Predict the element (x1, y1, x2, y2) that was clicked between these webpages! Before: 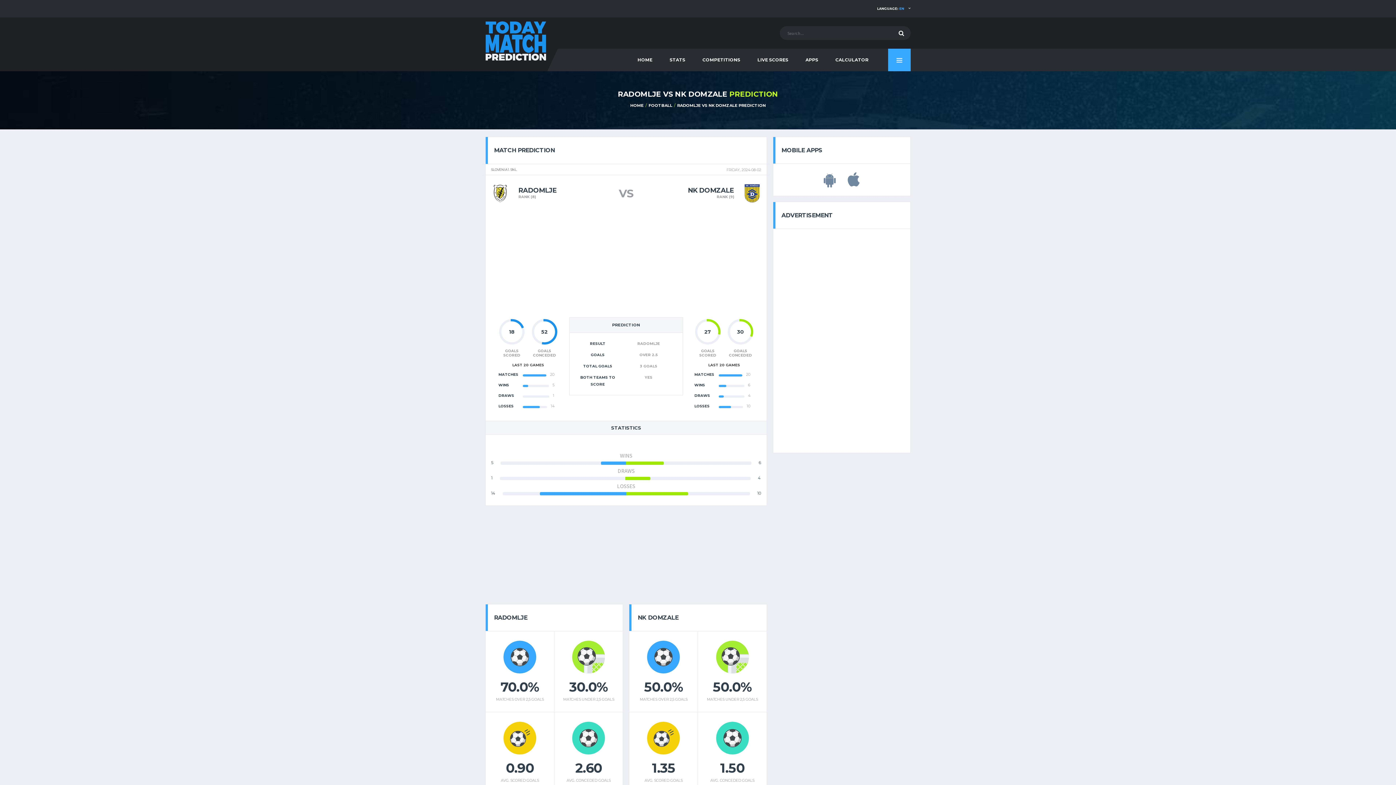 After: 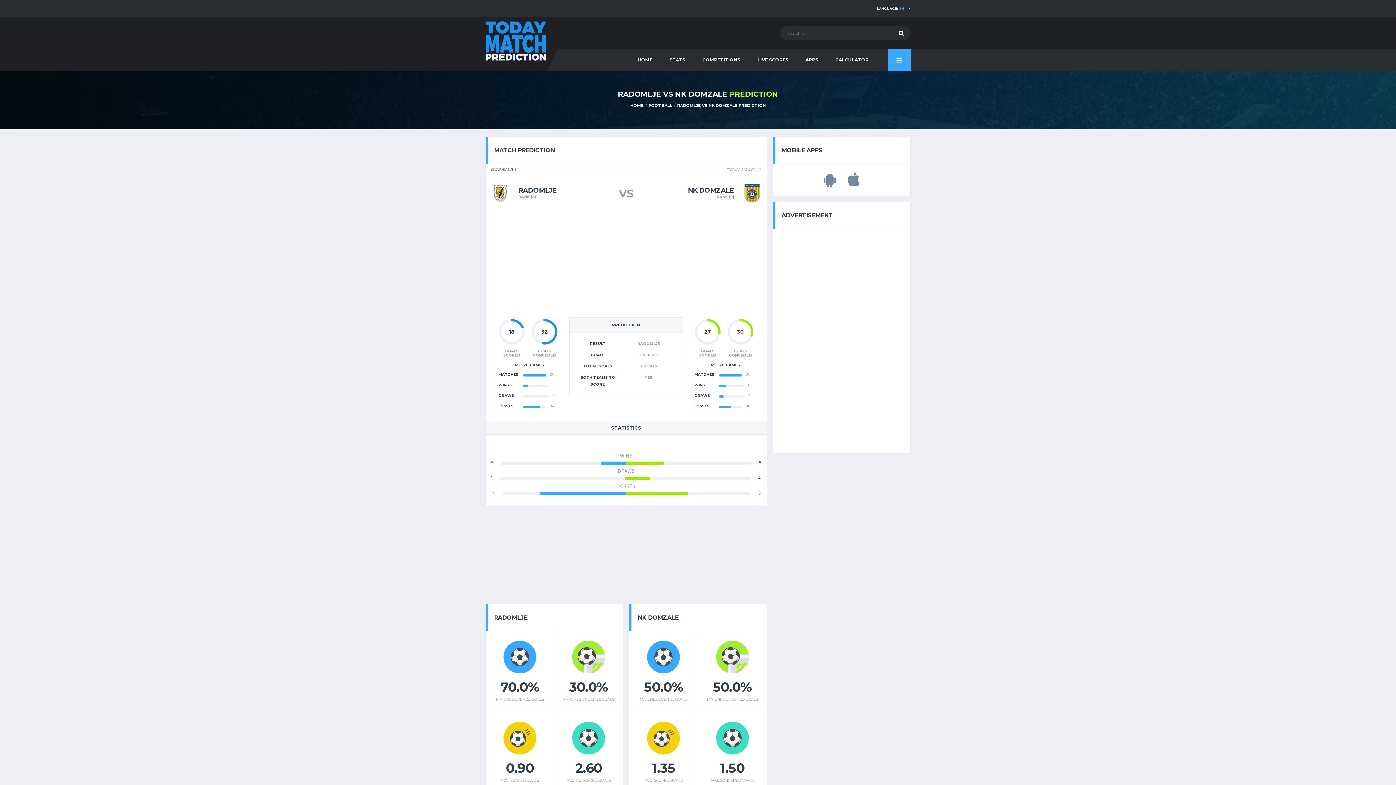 Action: label: RADOMLJE VS NK DOMZALE PREDICTION bbox: (677, 102, 765, 108)